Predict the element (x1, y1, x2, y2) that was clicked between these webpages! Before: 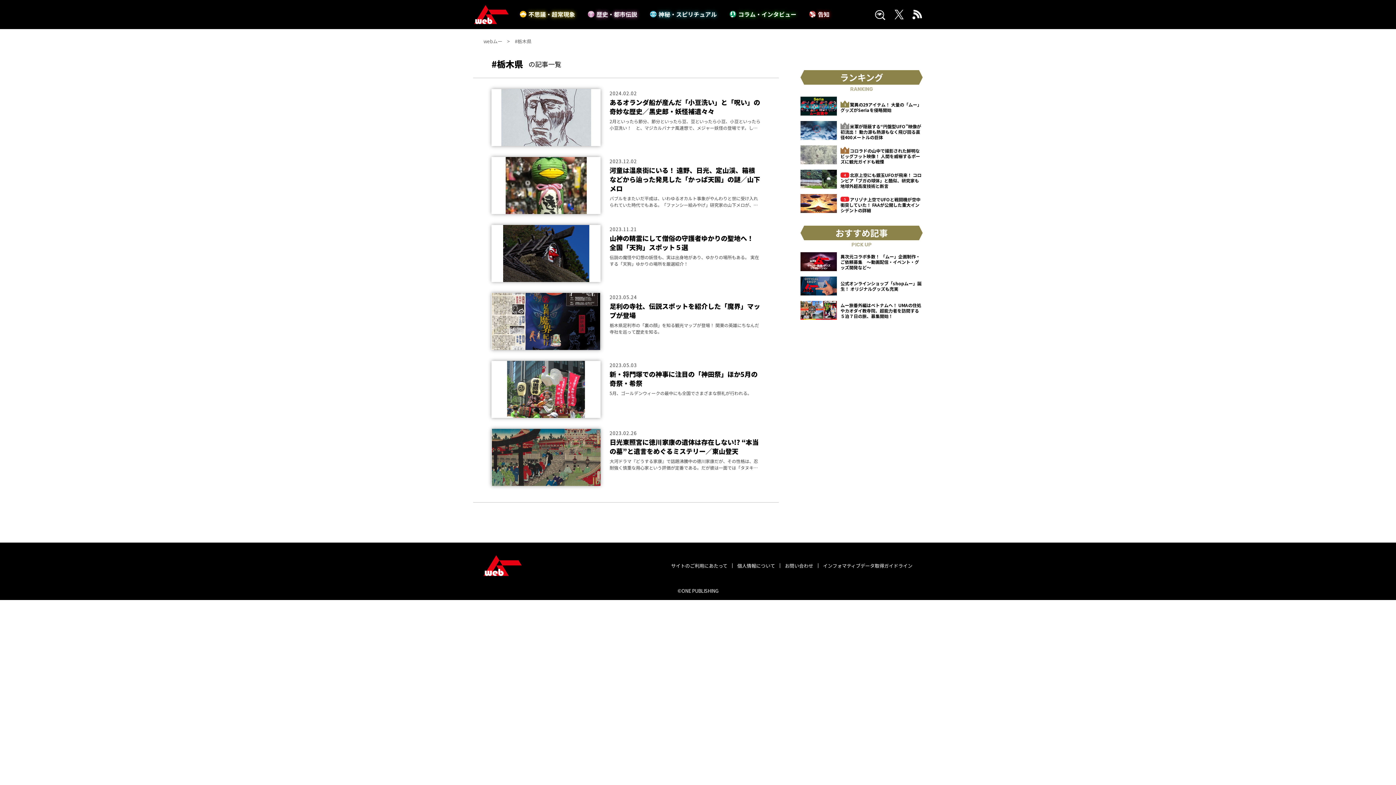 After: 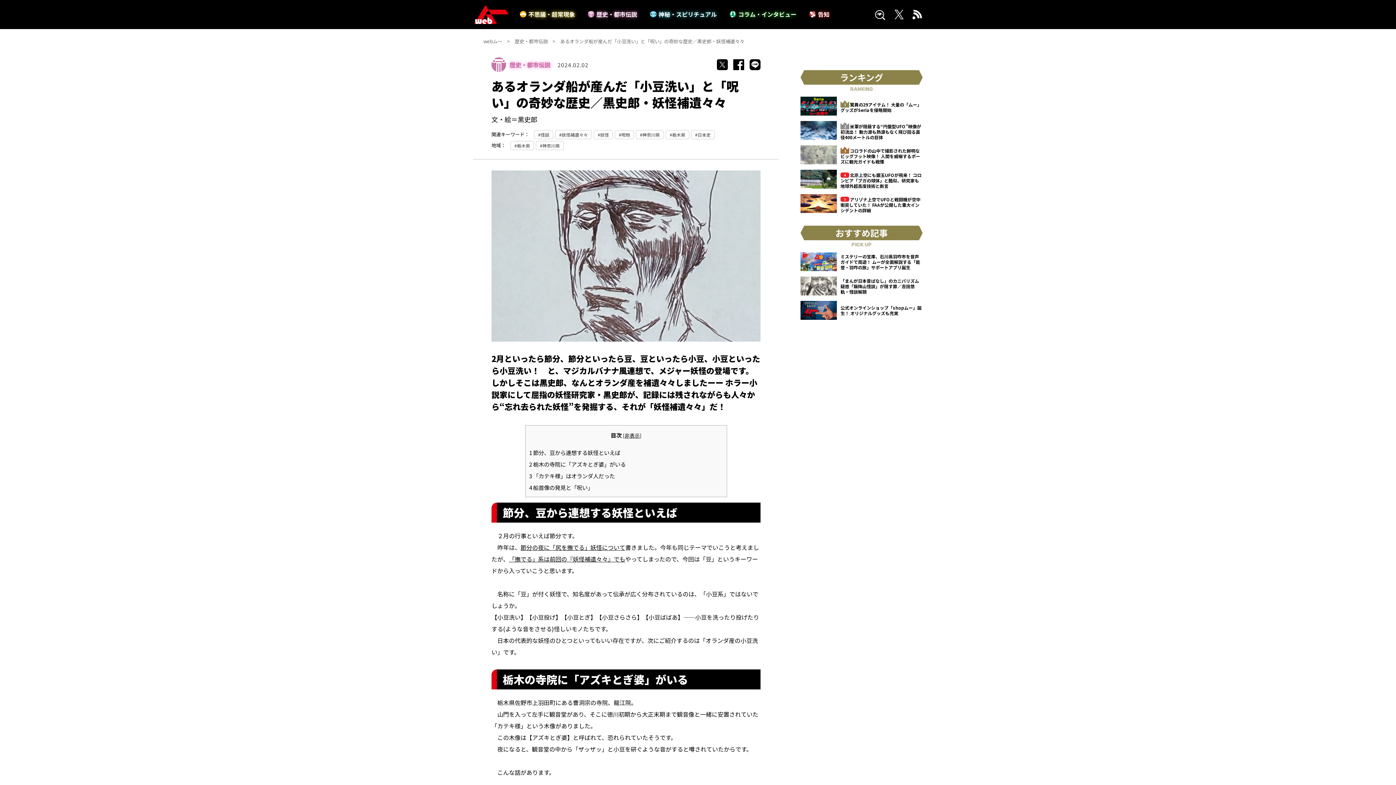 Action: bbox: (491, 89, 760, 146) label: 2024.02.02
あるオランダ船が産んだ「小豆洗い」と「呪い」の奇妙な歴史／黒史郎・妖怪補遺々々

2月といったら節分、節分といったら豆、豆といったら小豆、小豆といったら小豆洗い！　と、マジカルバナナ風連想で、メジャー妖怪の登場です。しかしそこは黒史郎、なんとオランダ産を補遺々々しましたーー ホラー